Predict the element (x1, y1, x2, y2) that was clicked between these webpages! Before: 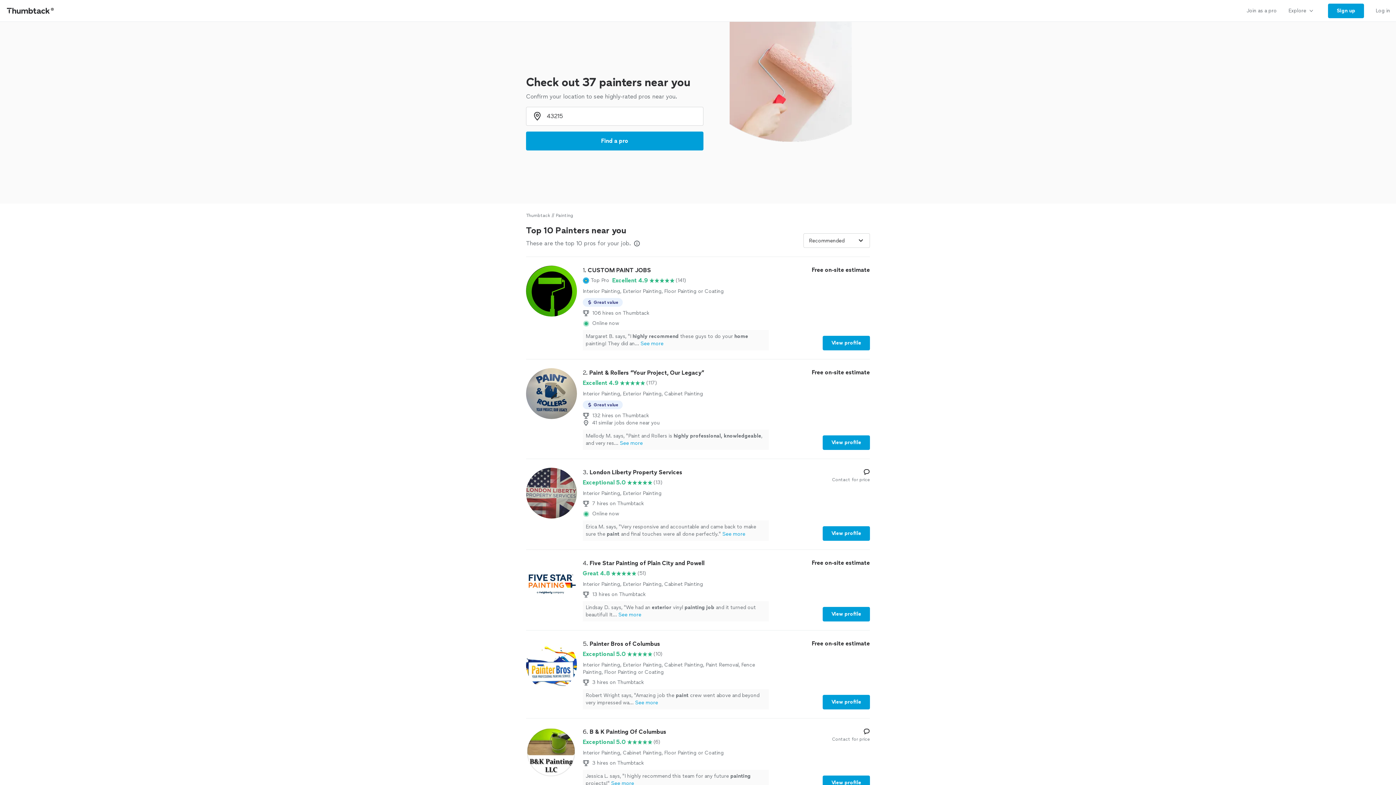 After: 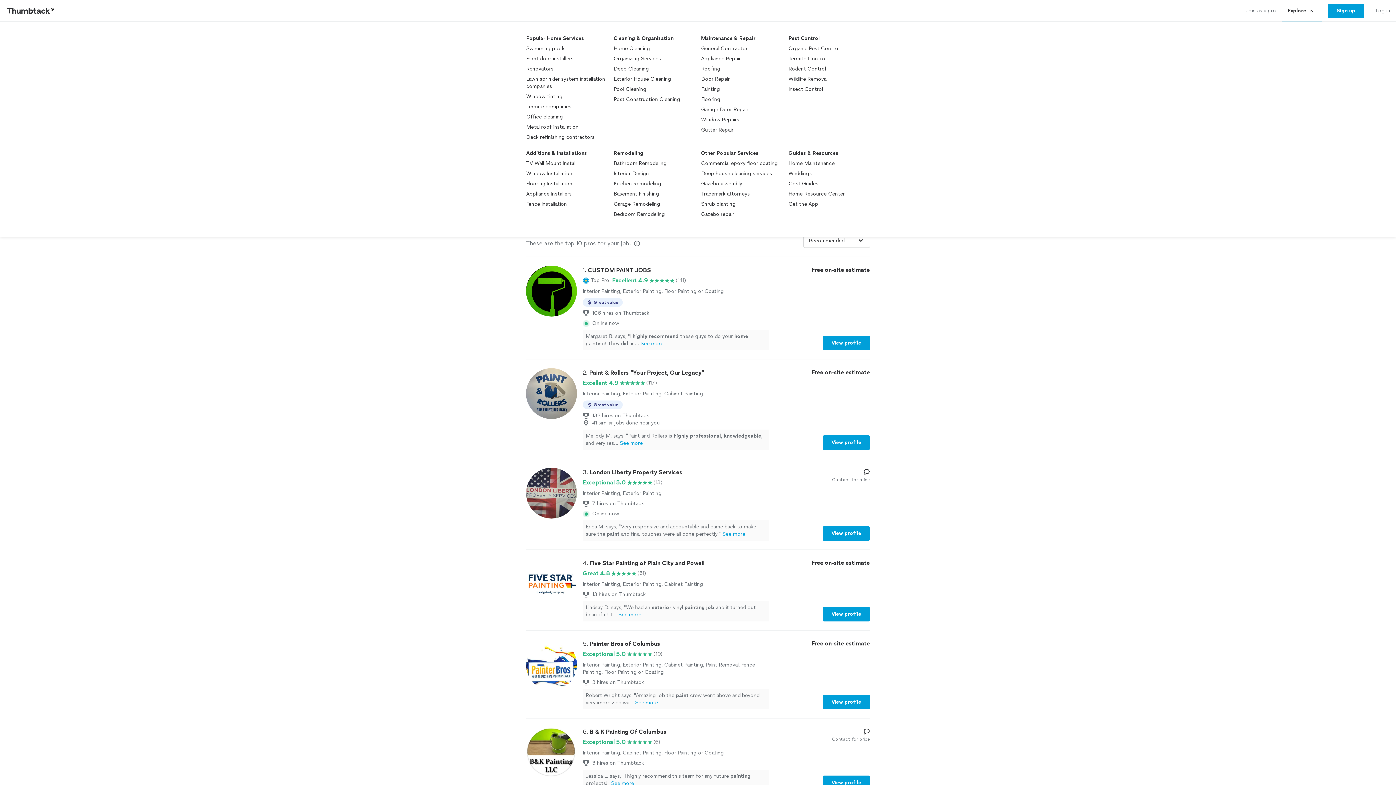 Action: label: Explore bbox: (1282, 0, 1322, 21)